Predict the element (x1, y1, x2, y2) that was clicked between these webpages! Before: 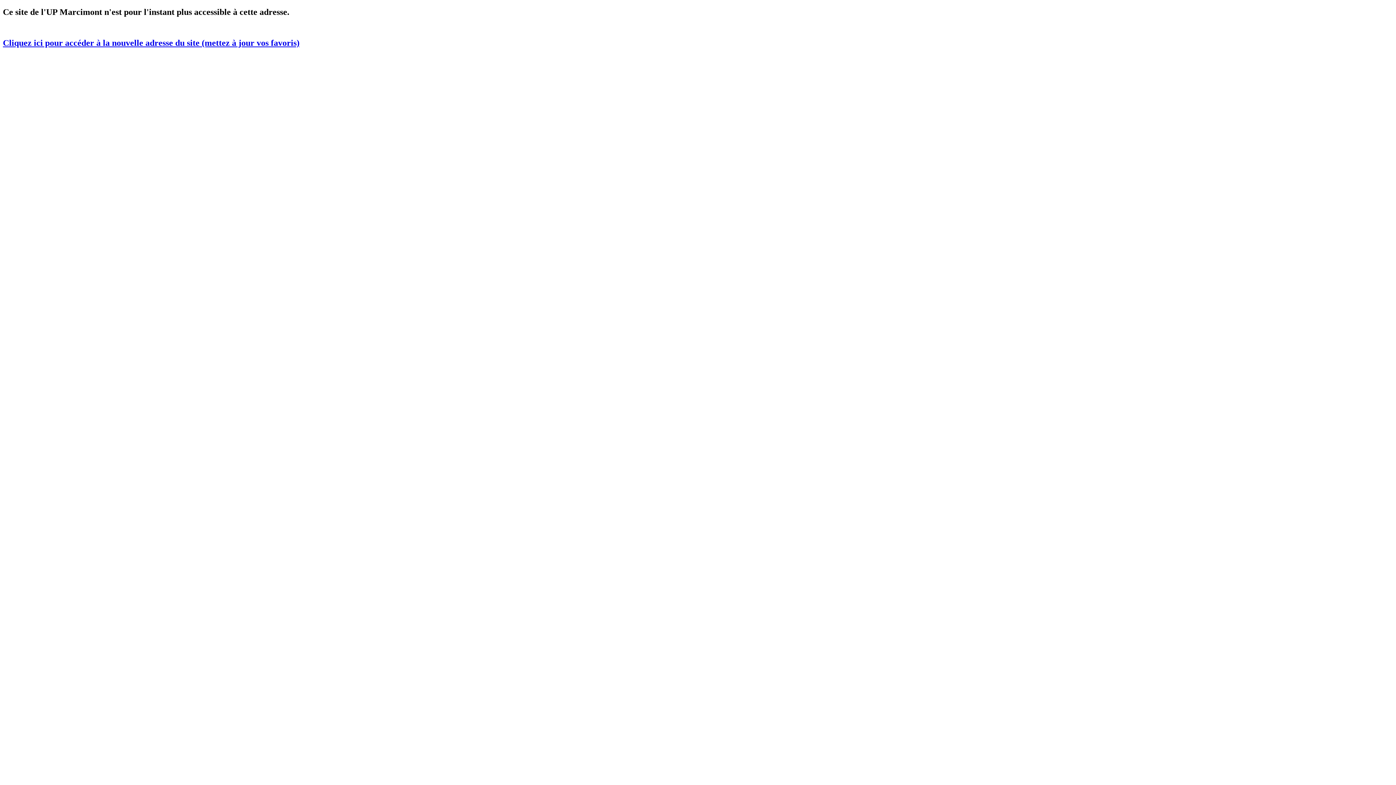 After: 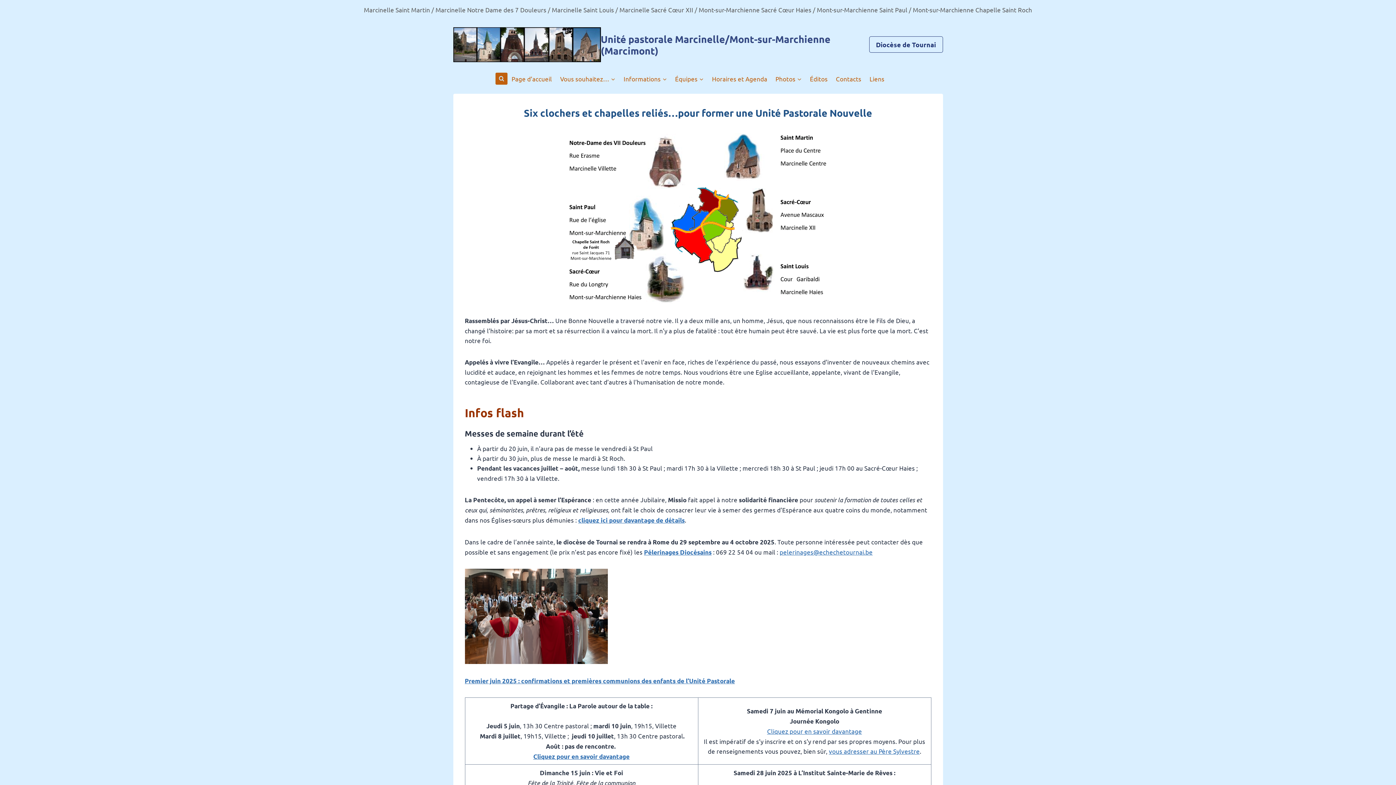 Action: bbox: (2, 38, 299, 47) label: Cliquez ici pour accéder à la nouvelle adresse du site (mettez à jour vos favoris)